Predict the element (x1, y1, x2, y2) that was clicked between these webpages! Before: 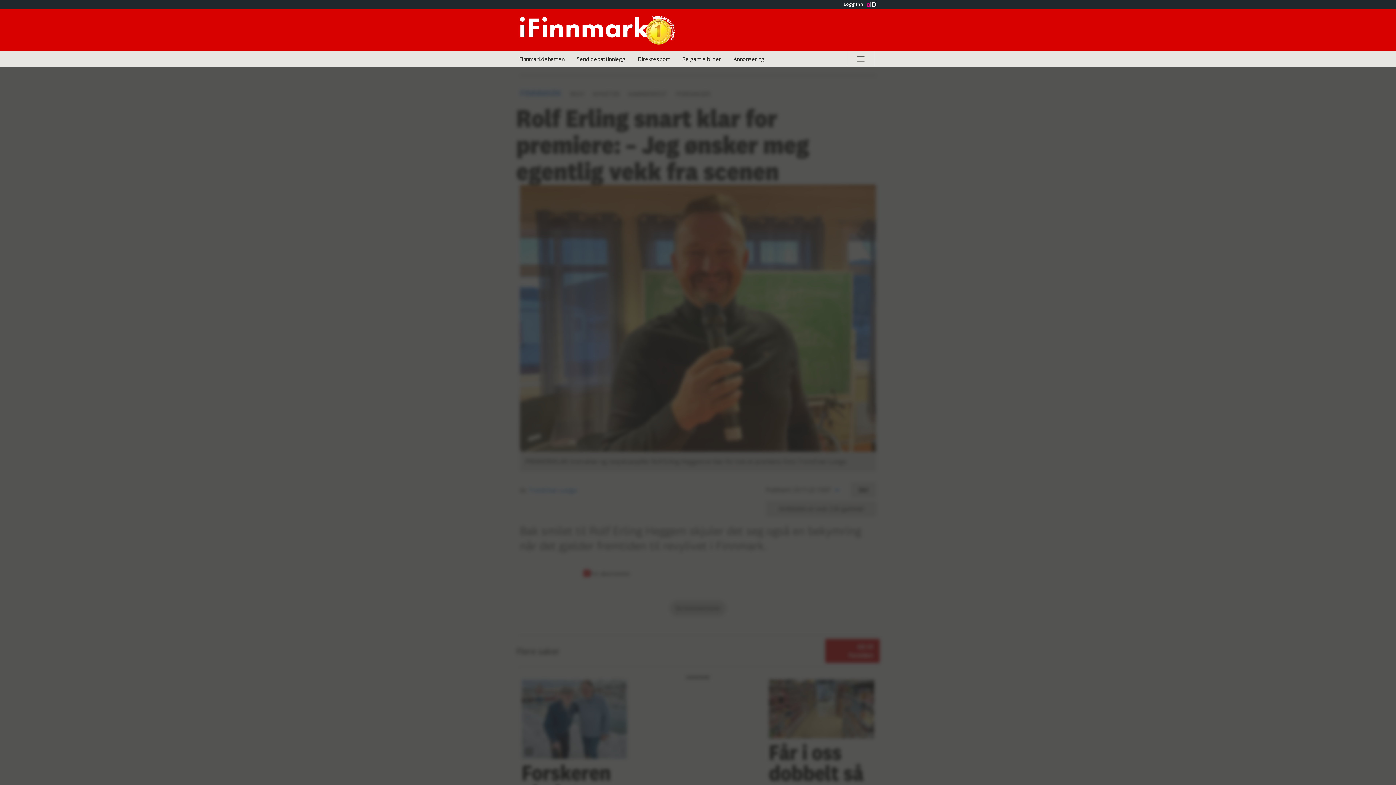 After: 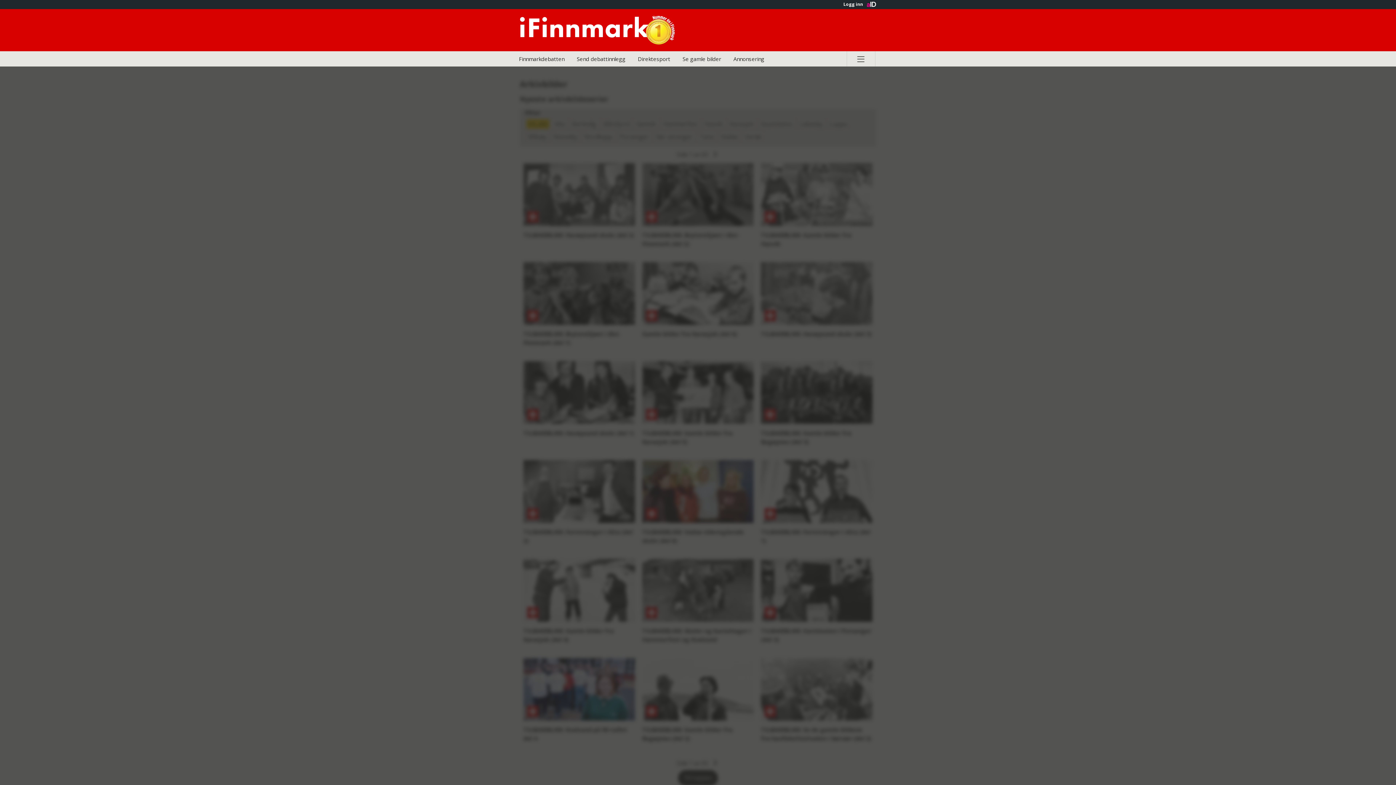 Action: label: Se gamle bilder bbox: (677, 51, 726, 66)